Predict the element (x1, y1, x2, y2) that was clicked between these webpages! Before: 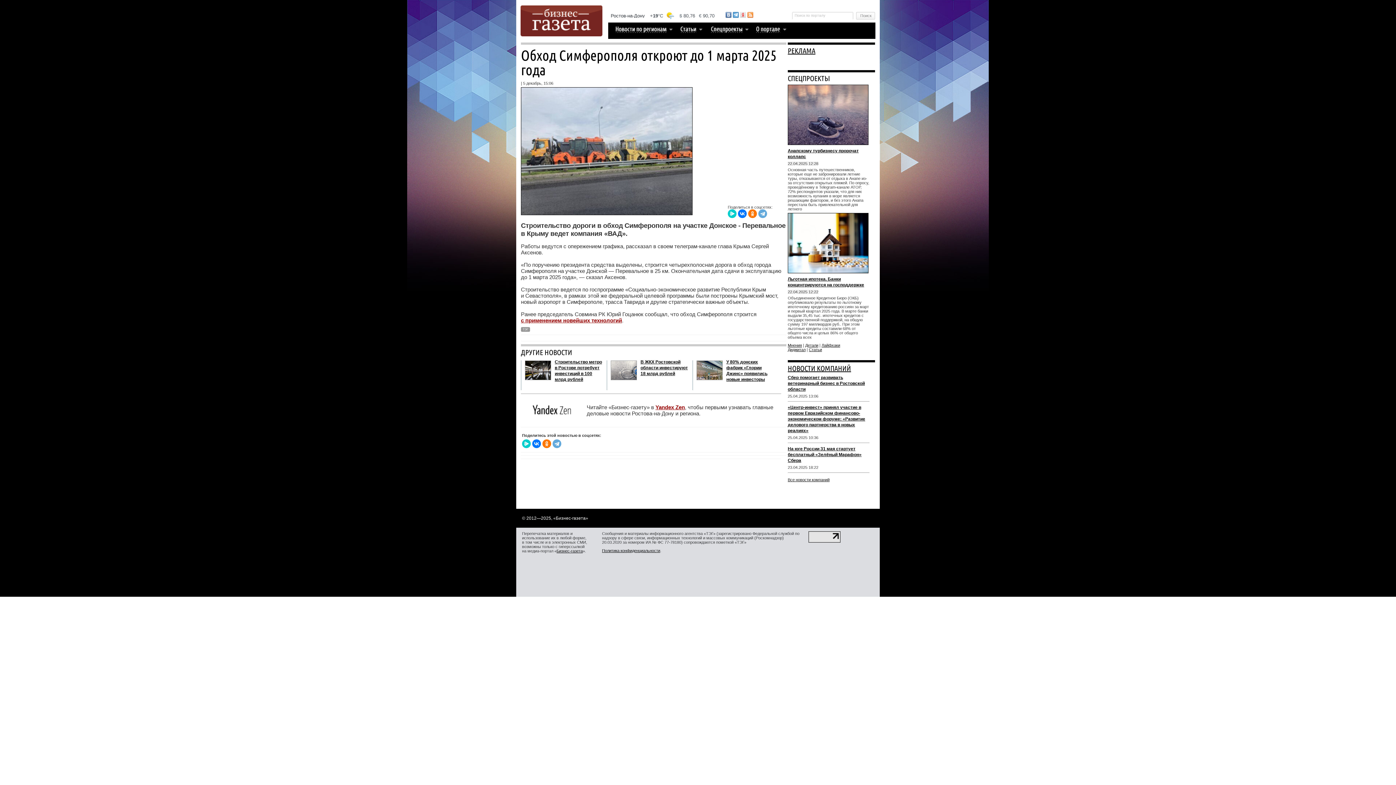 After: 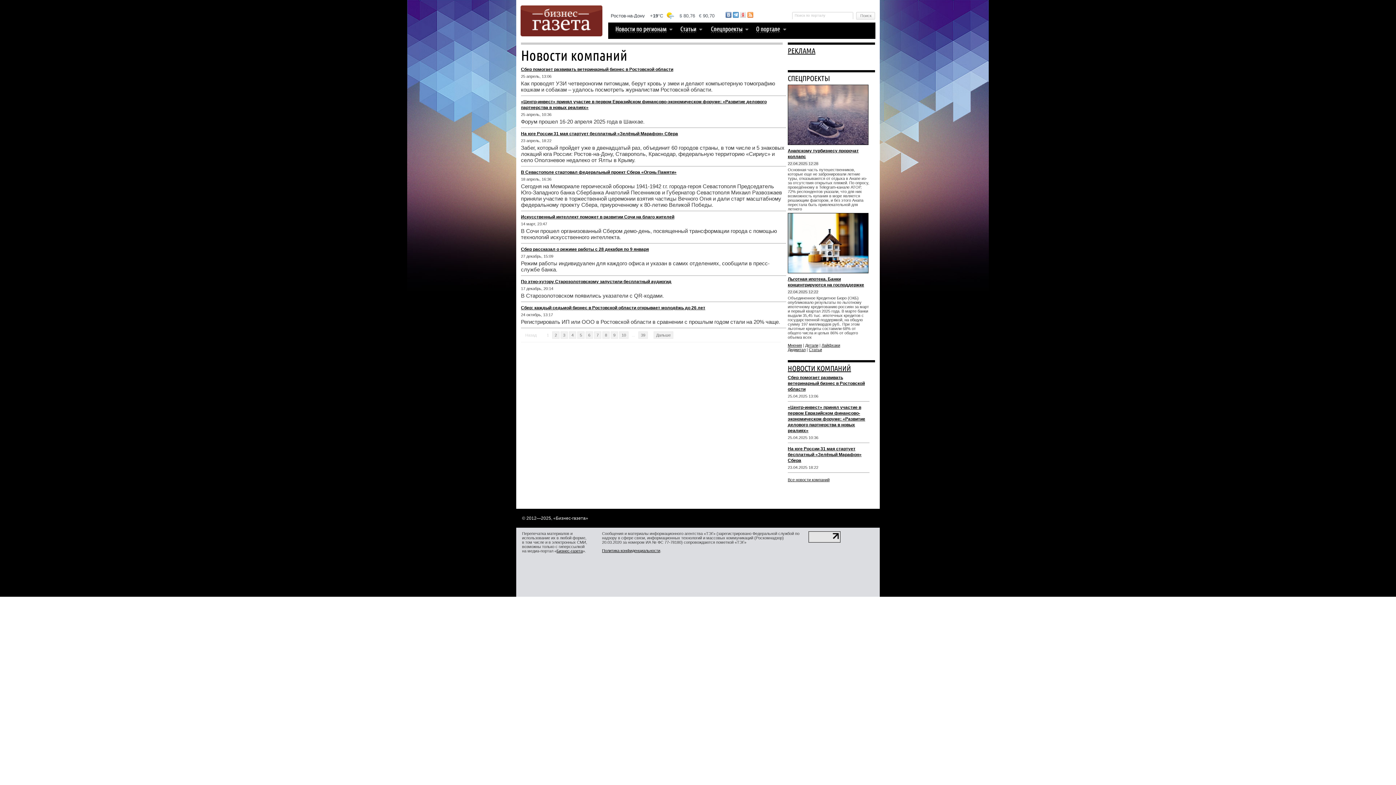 Action: bbox: (788, 477, 829, 482) label: Все новости компаний